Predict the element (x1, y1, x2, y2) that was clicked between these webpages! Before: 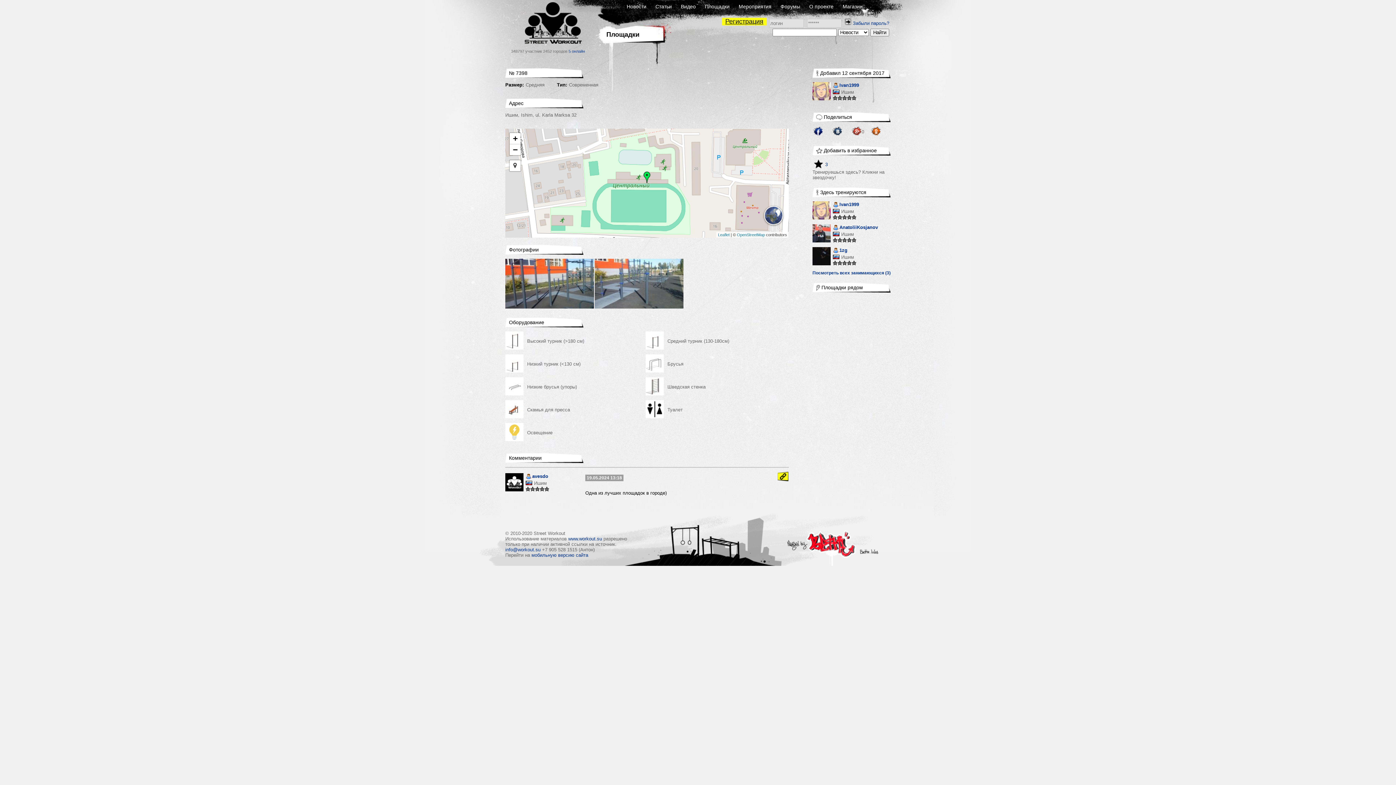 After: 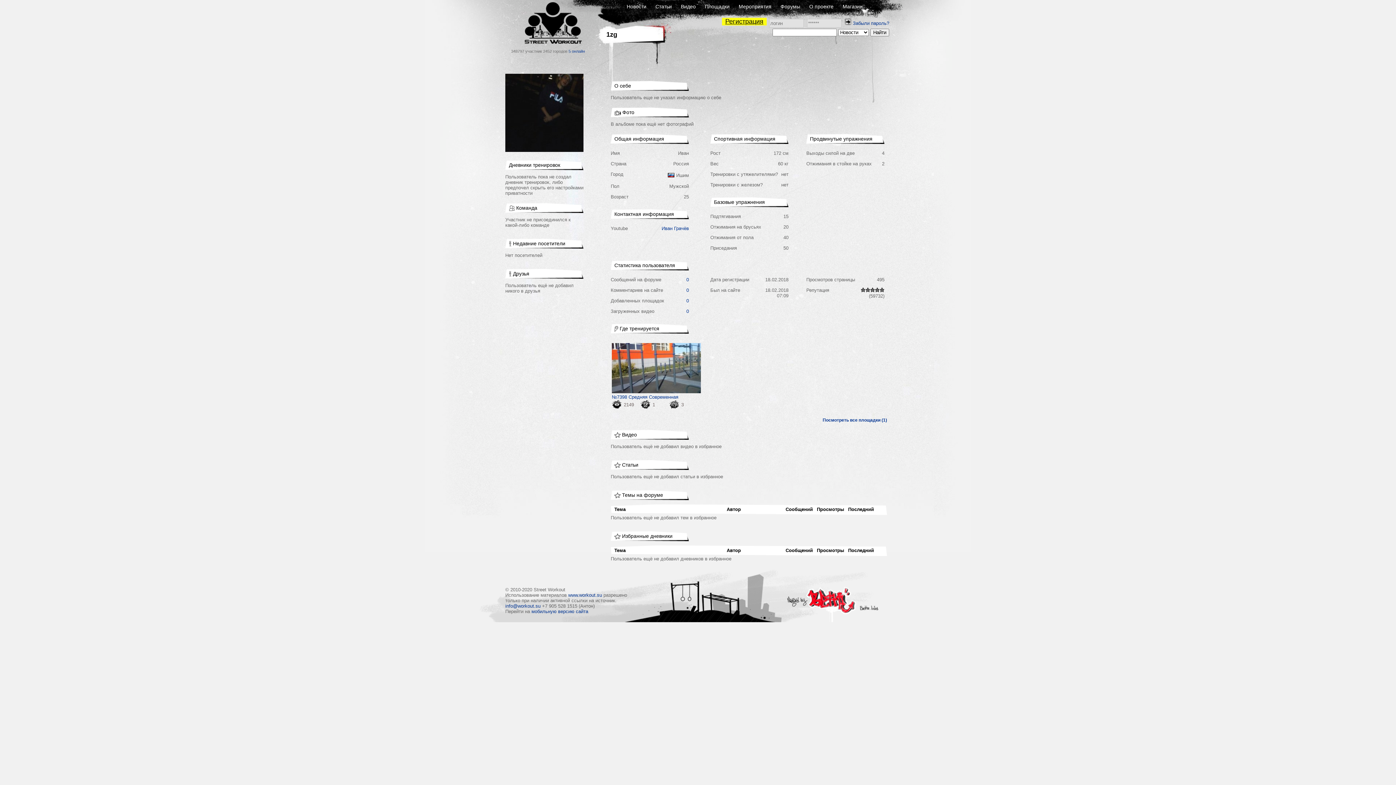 Action: label: Площадки bbox: (606, 30, 661, 38)